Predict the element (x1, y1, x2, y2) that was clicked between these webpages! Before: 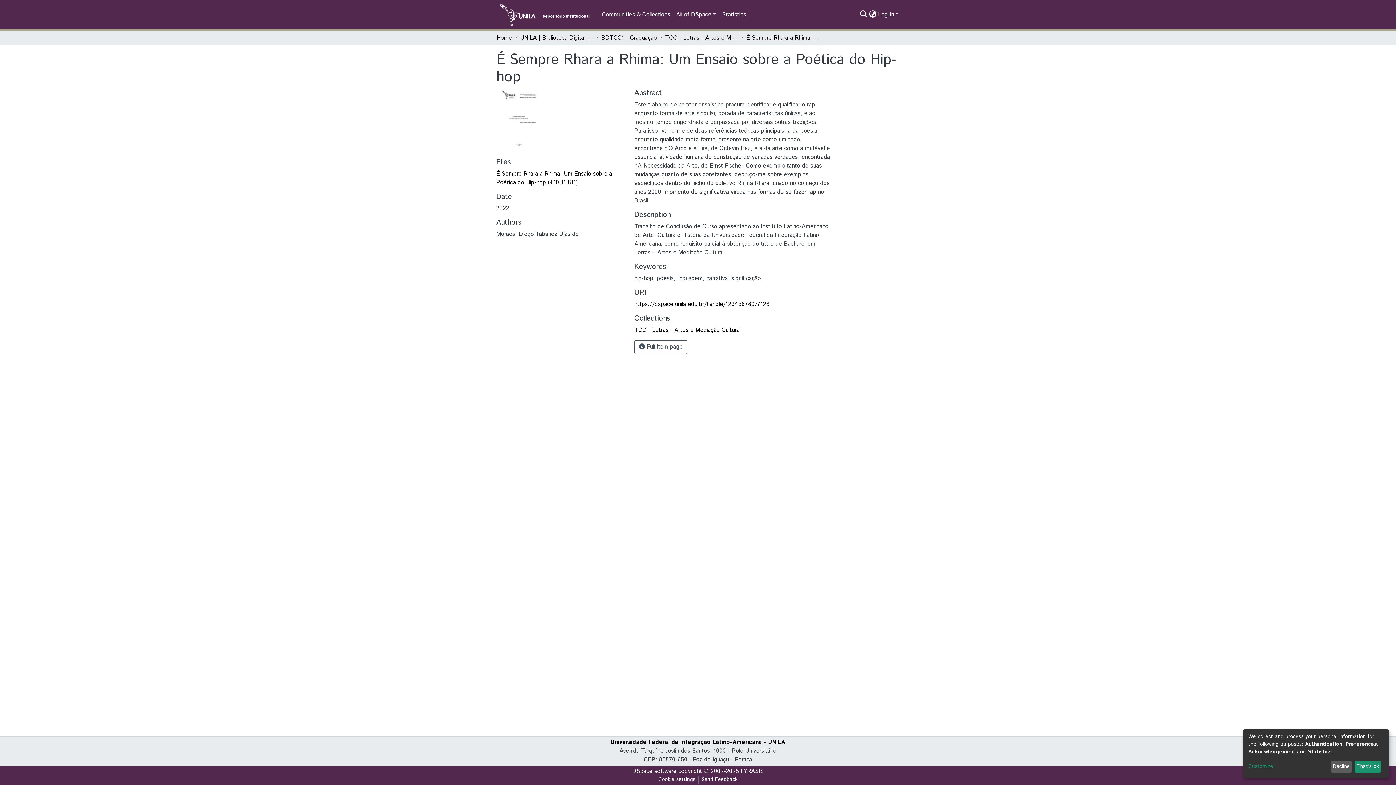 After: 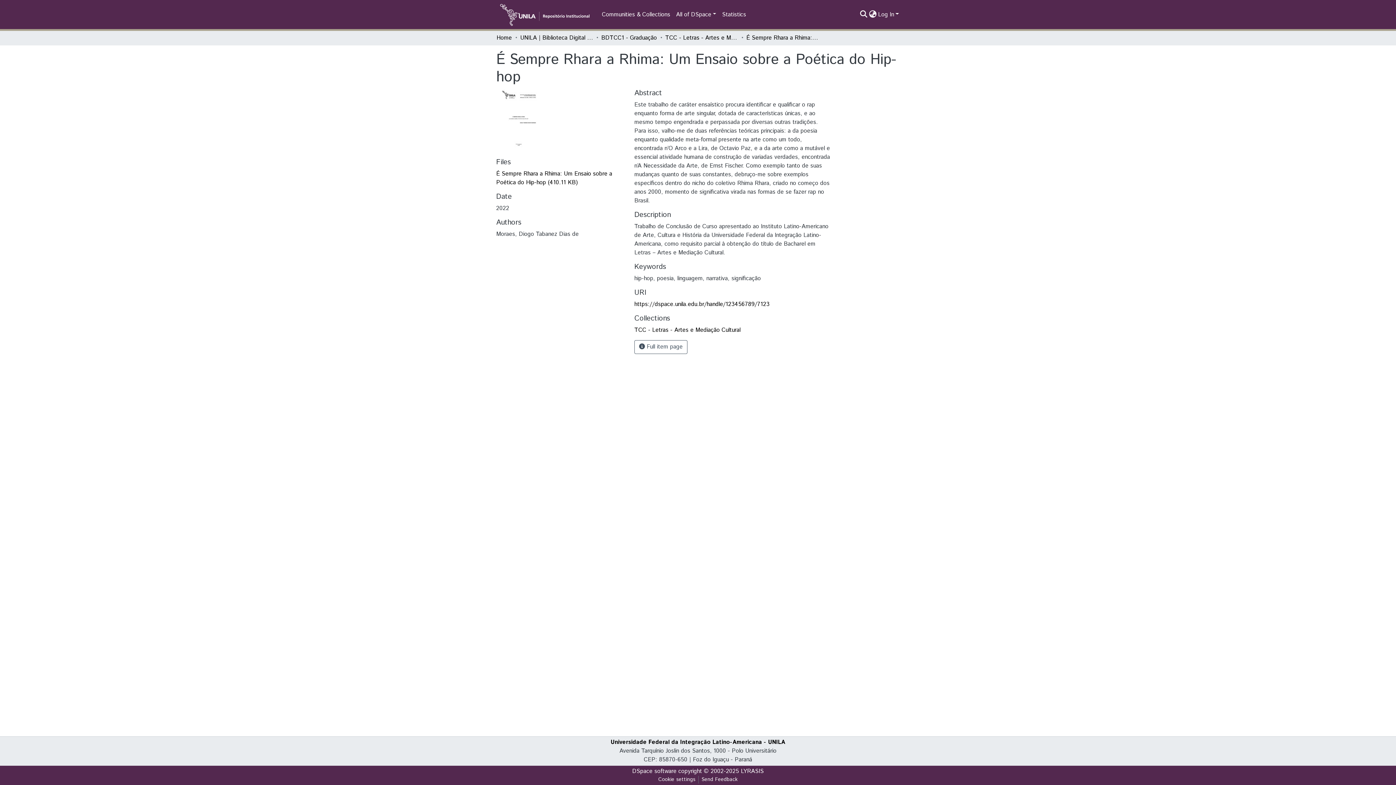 Action: label: That's ok bbox: (1354, 761, 1381, 773)